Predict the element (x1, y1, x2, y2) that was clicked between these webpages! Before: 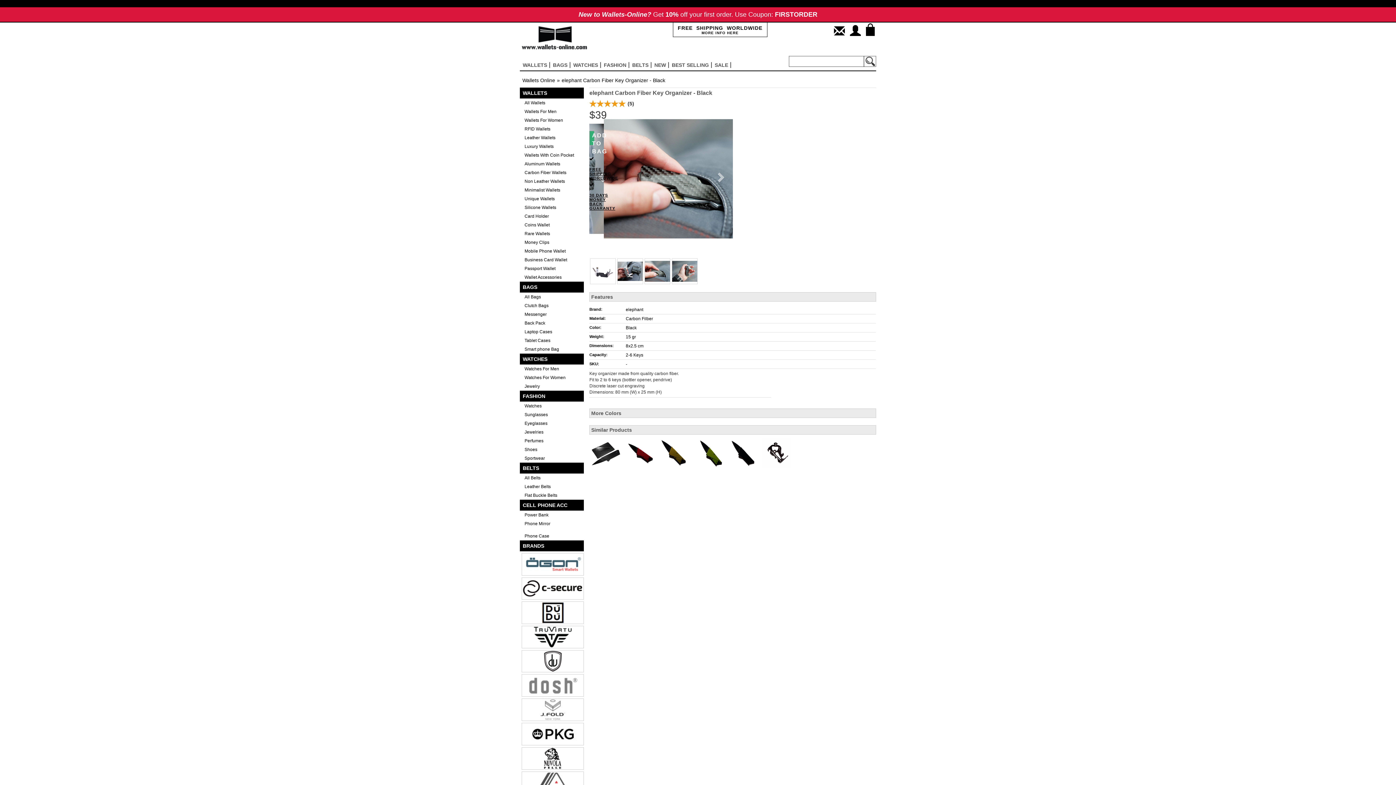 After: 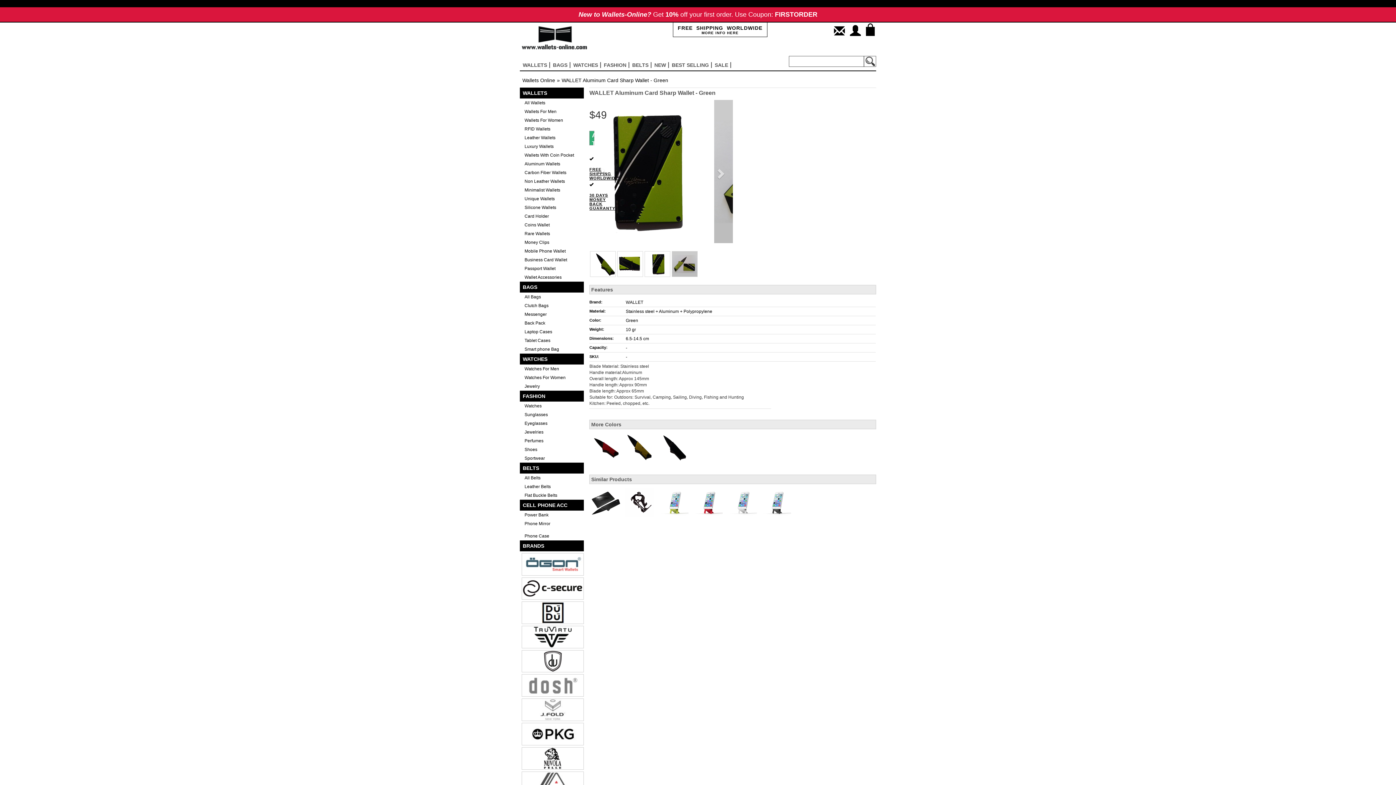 Action: bbox: (693, 438, 723, 467)